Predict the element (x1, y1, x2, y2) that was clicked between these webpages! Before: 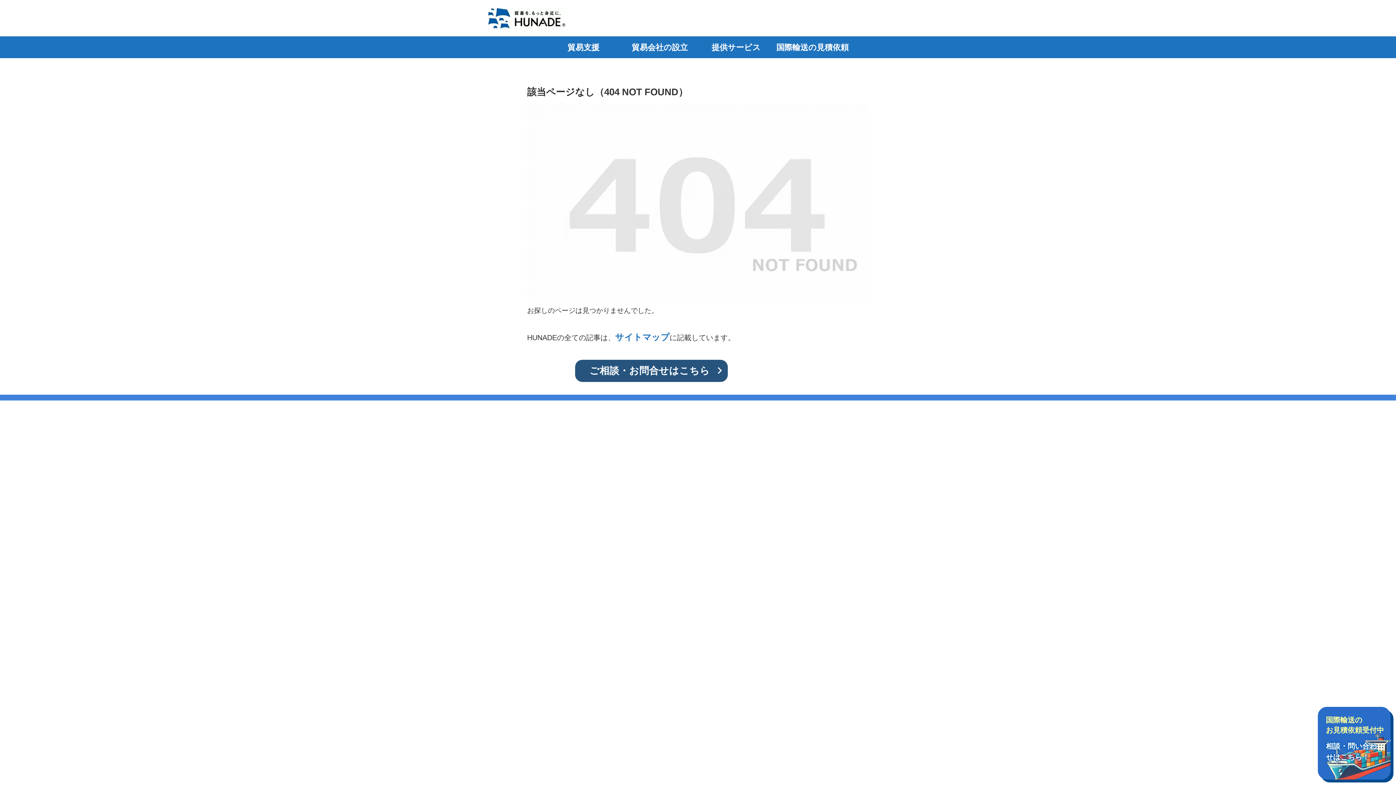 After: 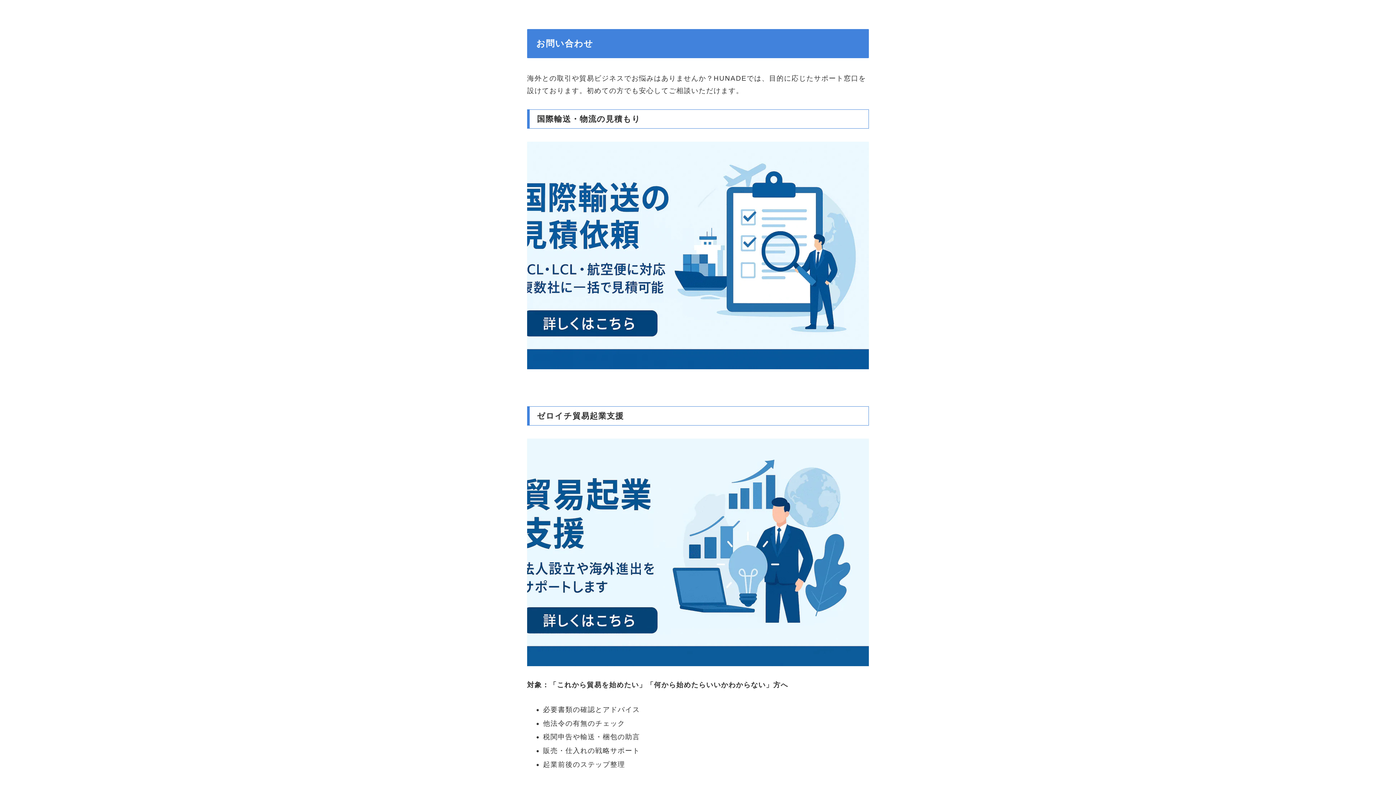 Action: label: 提供サービス bbox: (698, 36, 774, 58)